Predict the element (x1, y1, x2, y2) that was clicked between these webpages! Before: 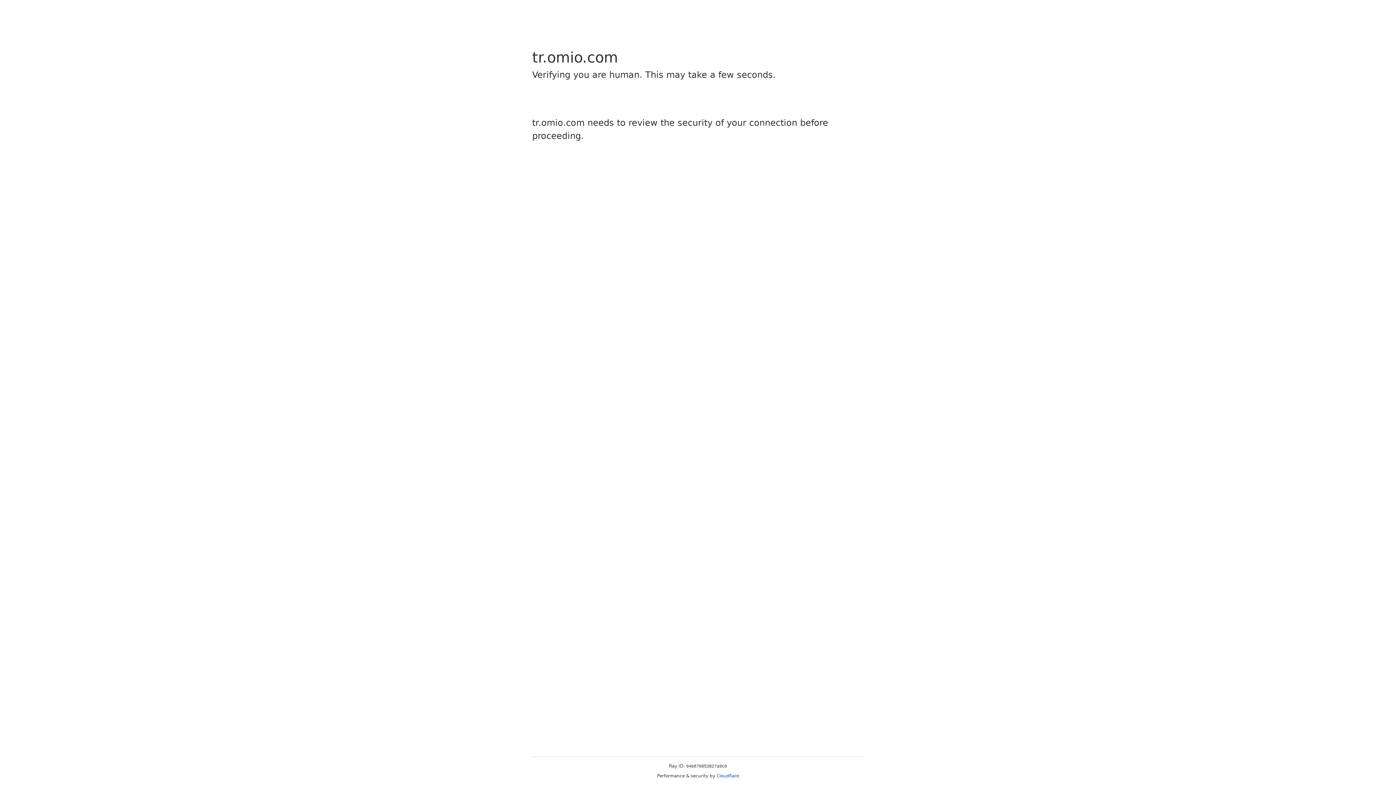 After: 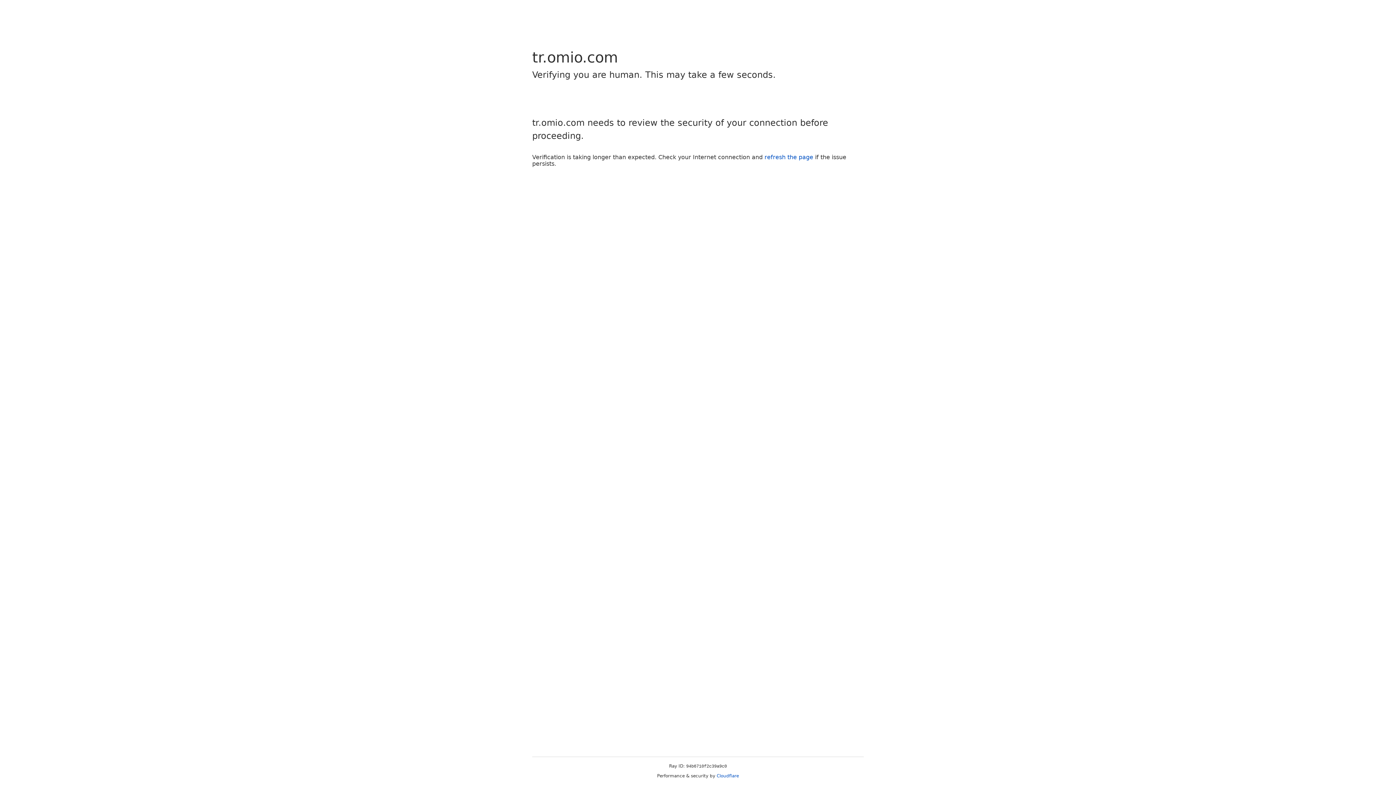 Action: label: Cloudflare bbox: (716, 773, 739, 778)